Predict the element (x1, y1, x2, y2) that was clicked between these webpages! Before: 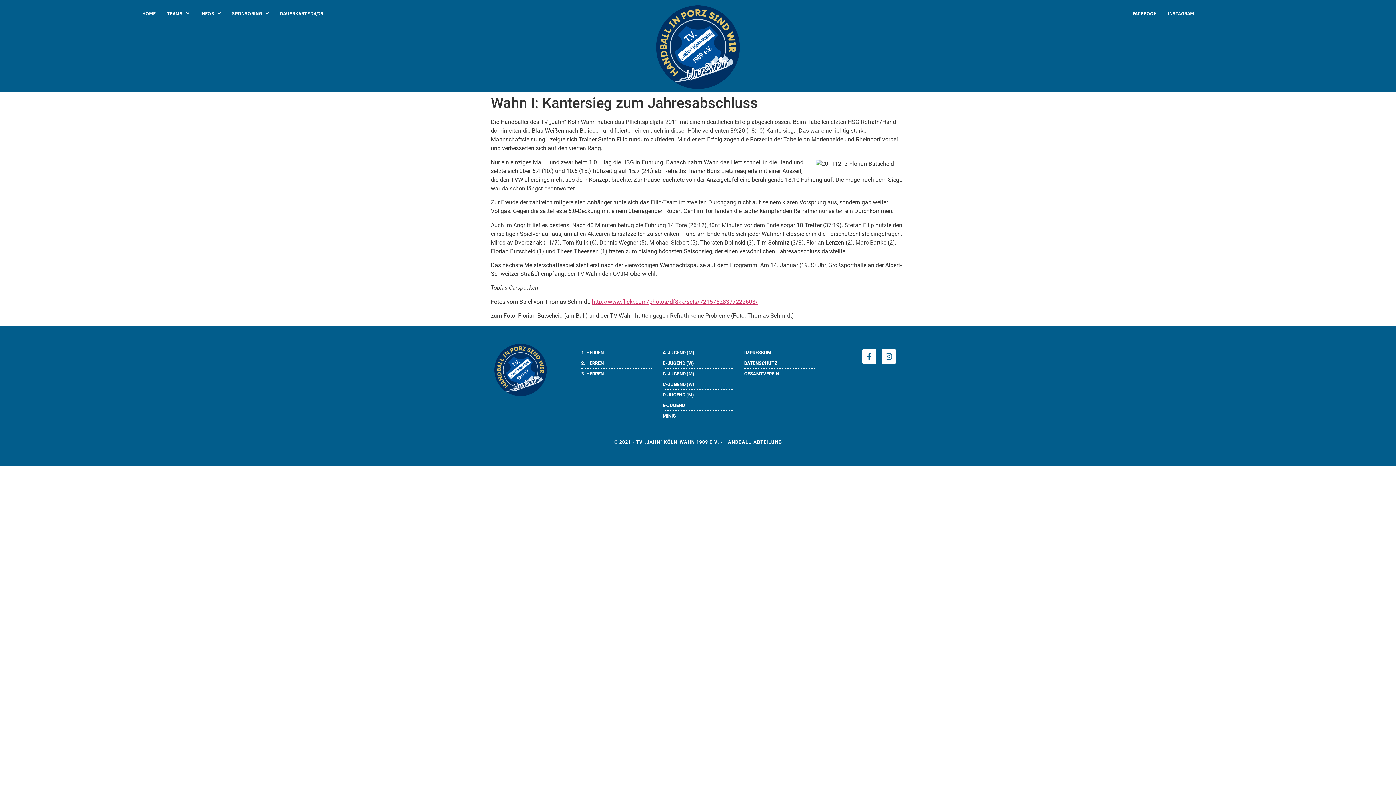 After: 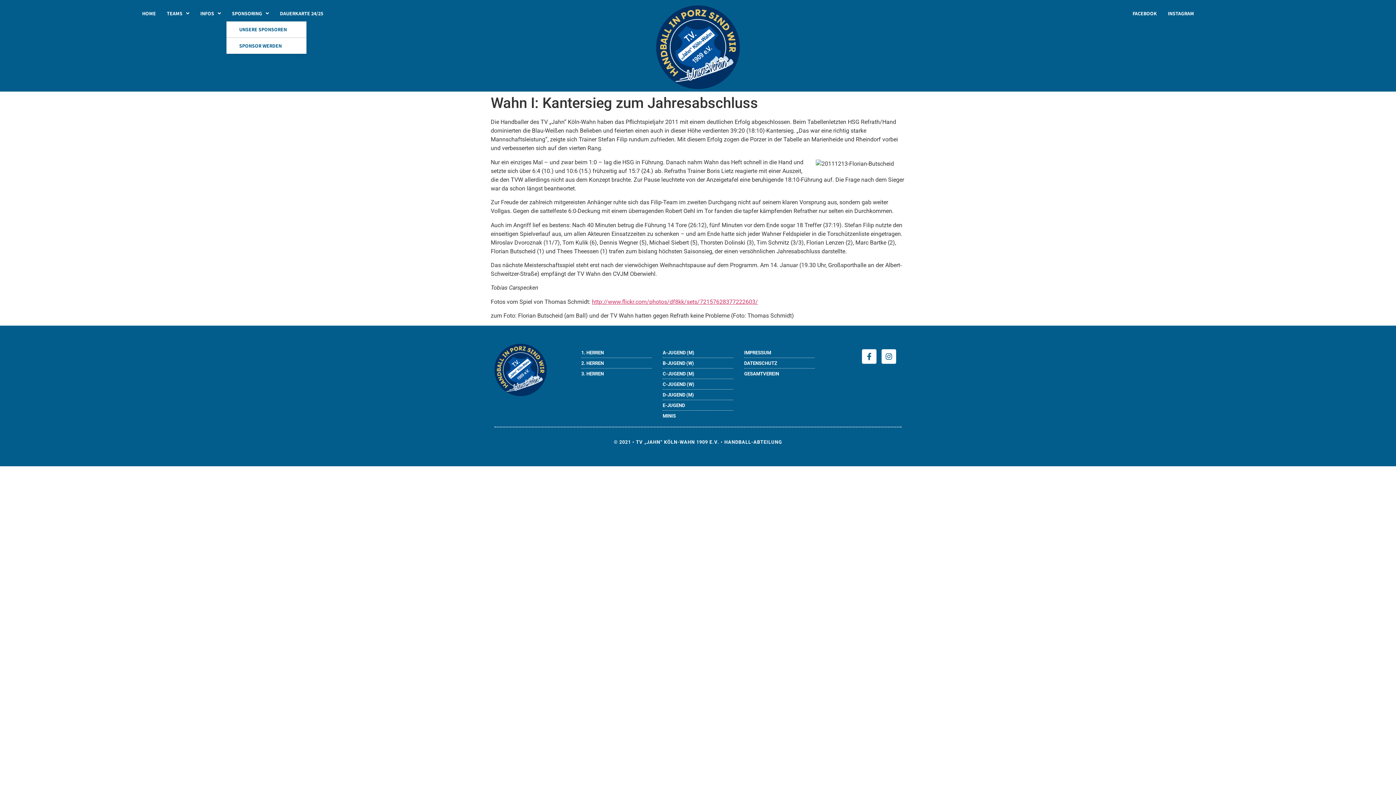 Action: label: SPONSORING bbox: (226, 5, 274, 21)